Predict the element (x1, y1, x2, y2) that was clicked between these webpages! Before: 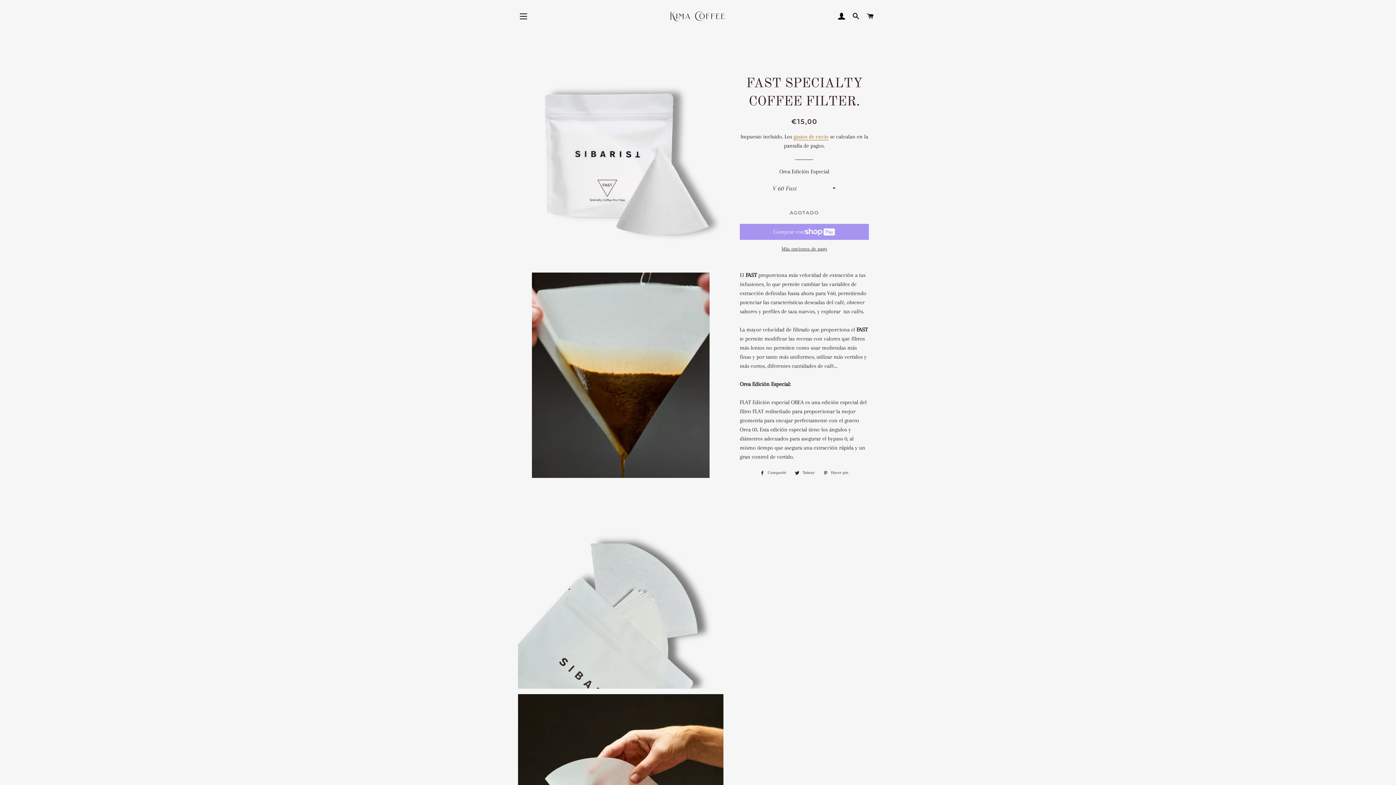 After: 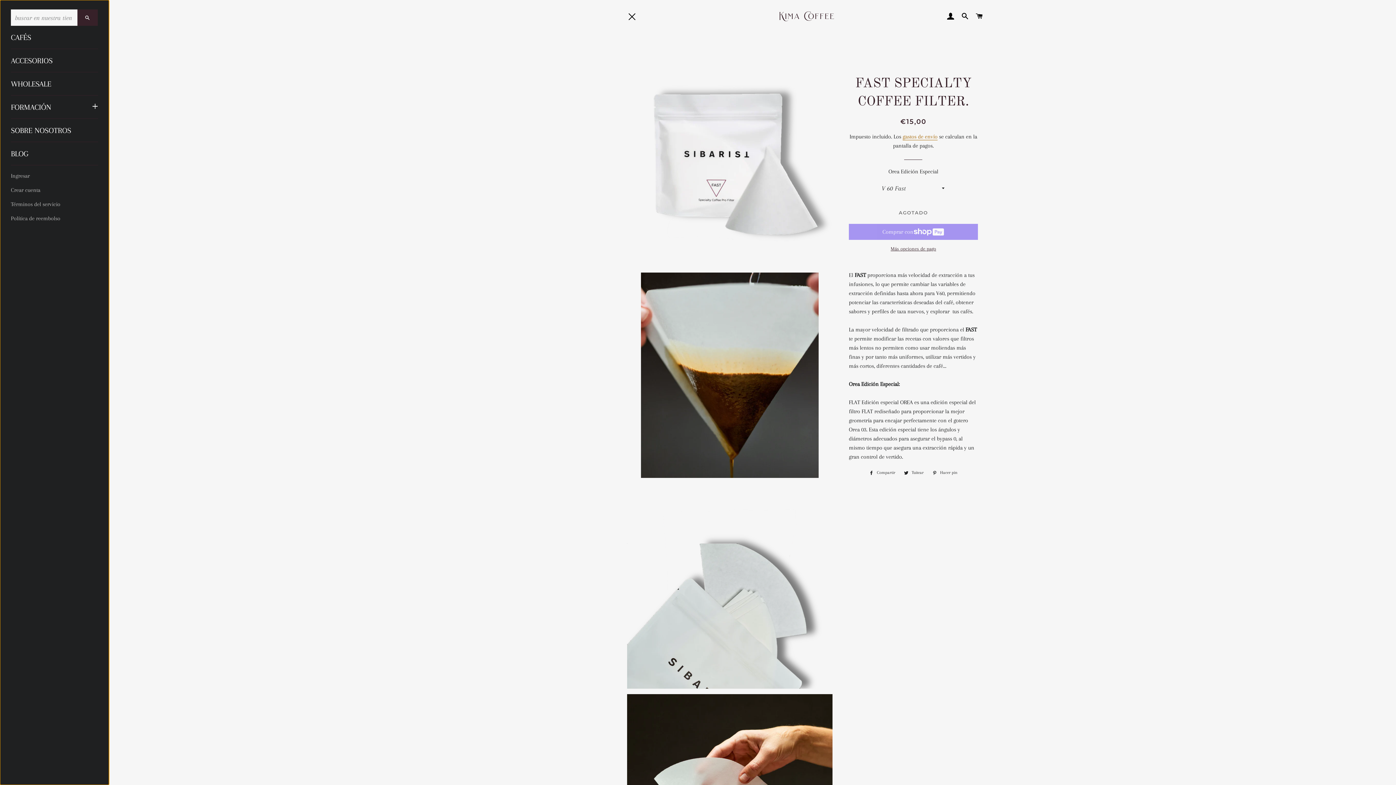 Action: label: NAVEGACIÓN bbox: (514, 7, 532, 25)